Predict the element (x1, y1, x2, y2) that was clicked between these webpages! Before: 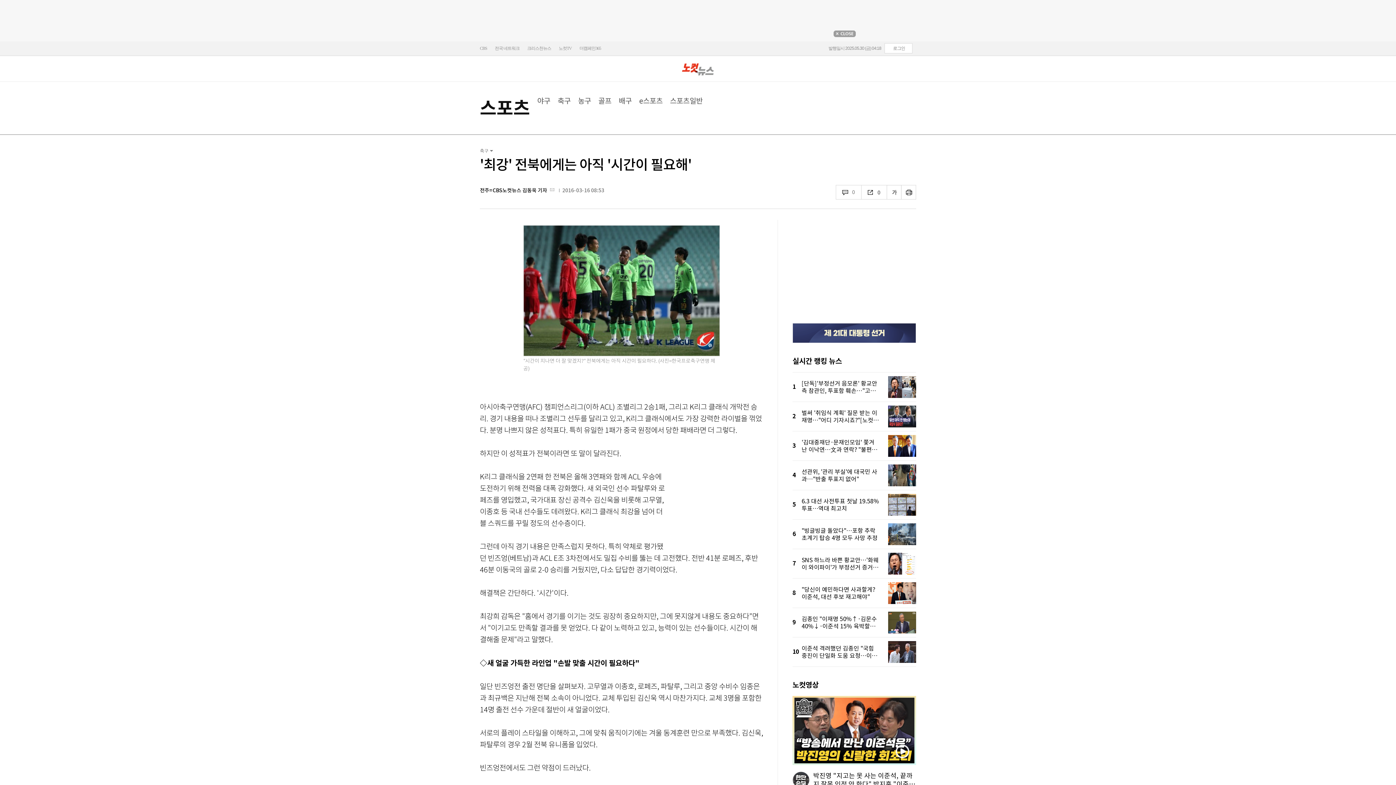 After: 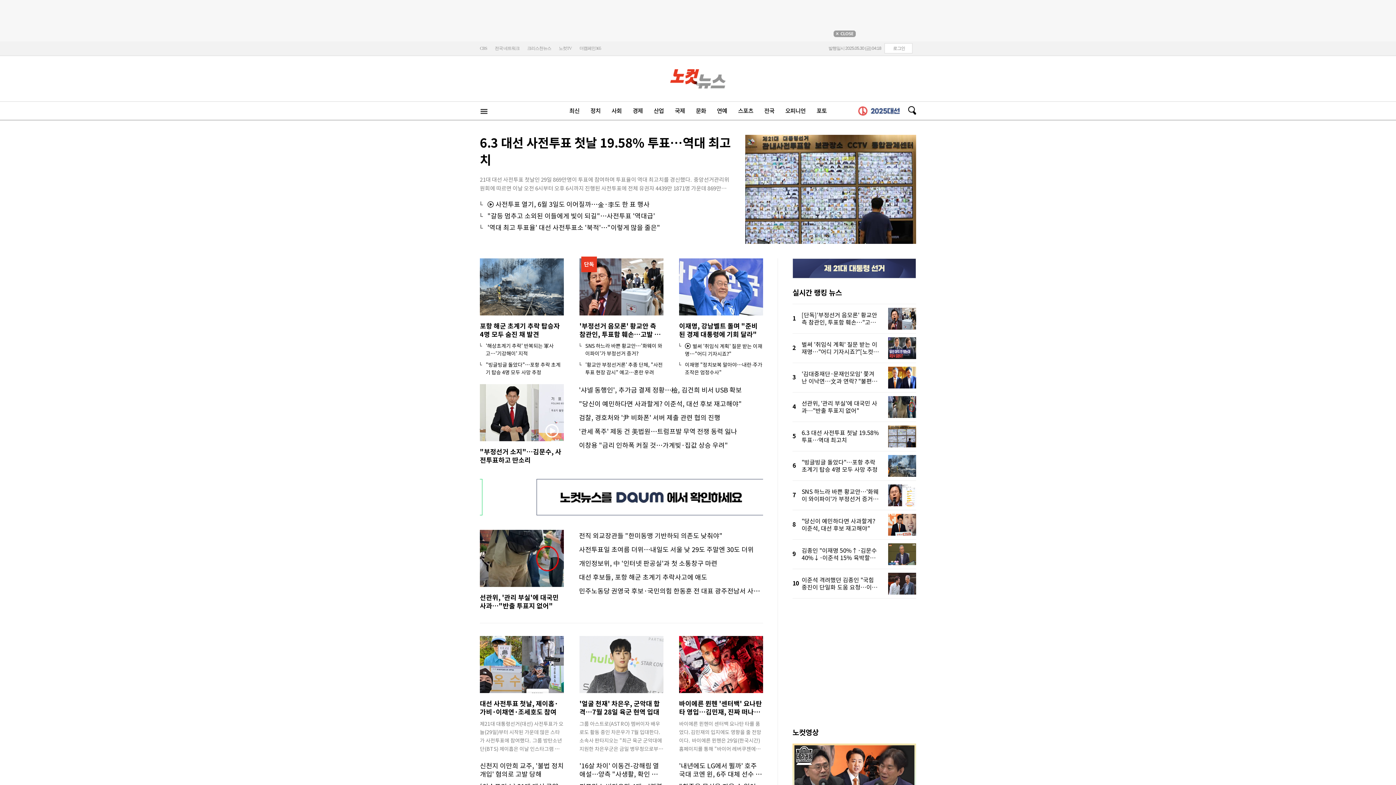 Action: label: 노컷뉴스 bbox: (682, 63, 714, 75)